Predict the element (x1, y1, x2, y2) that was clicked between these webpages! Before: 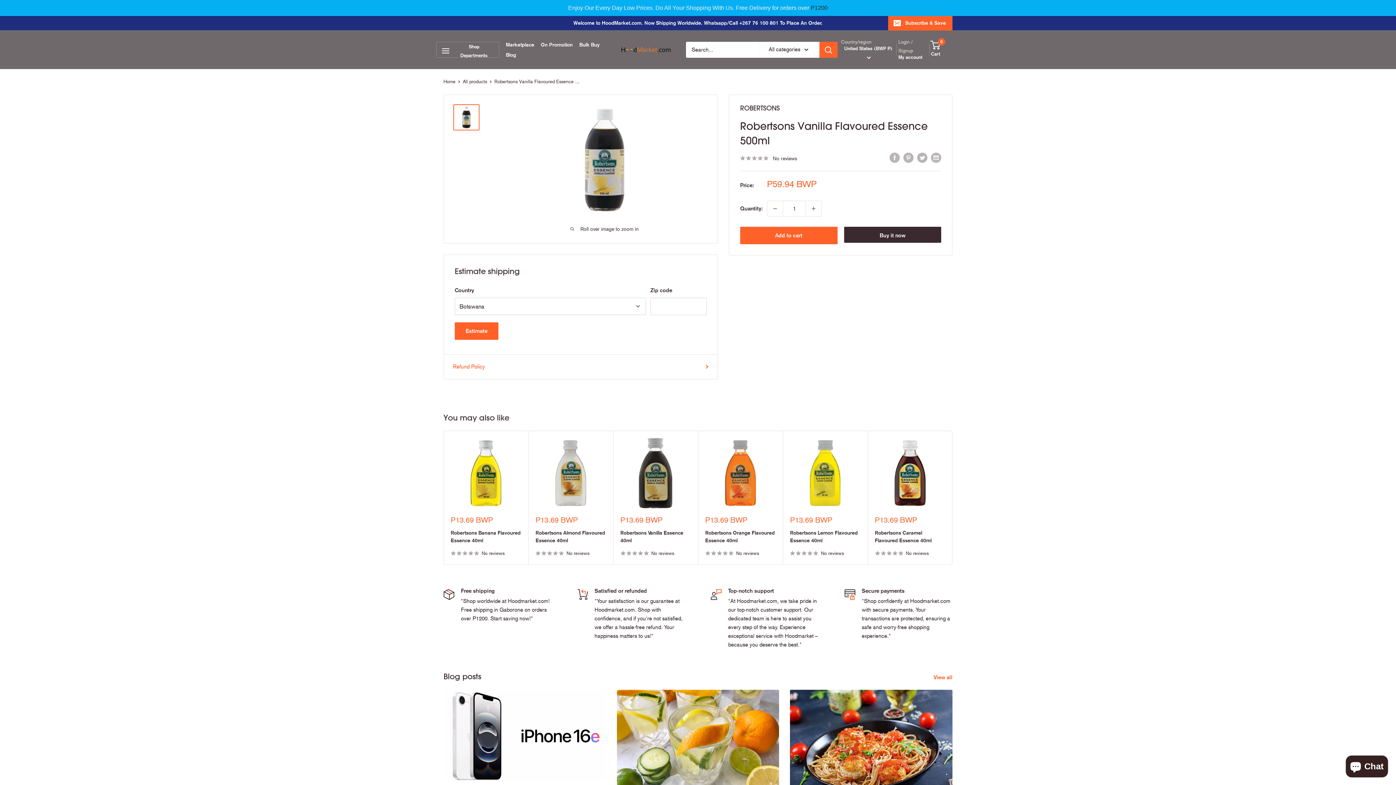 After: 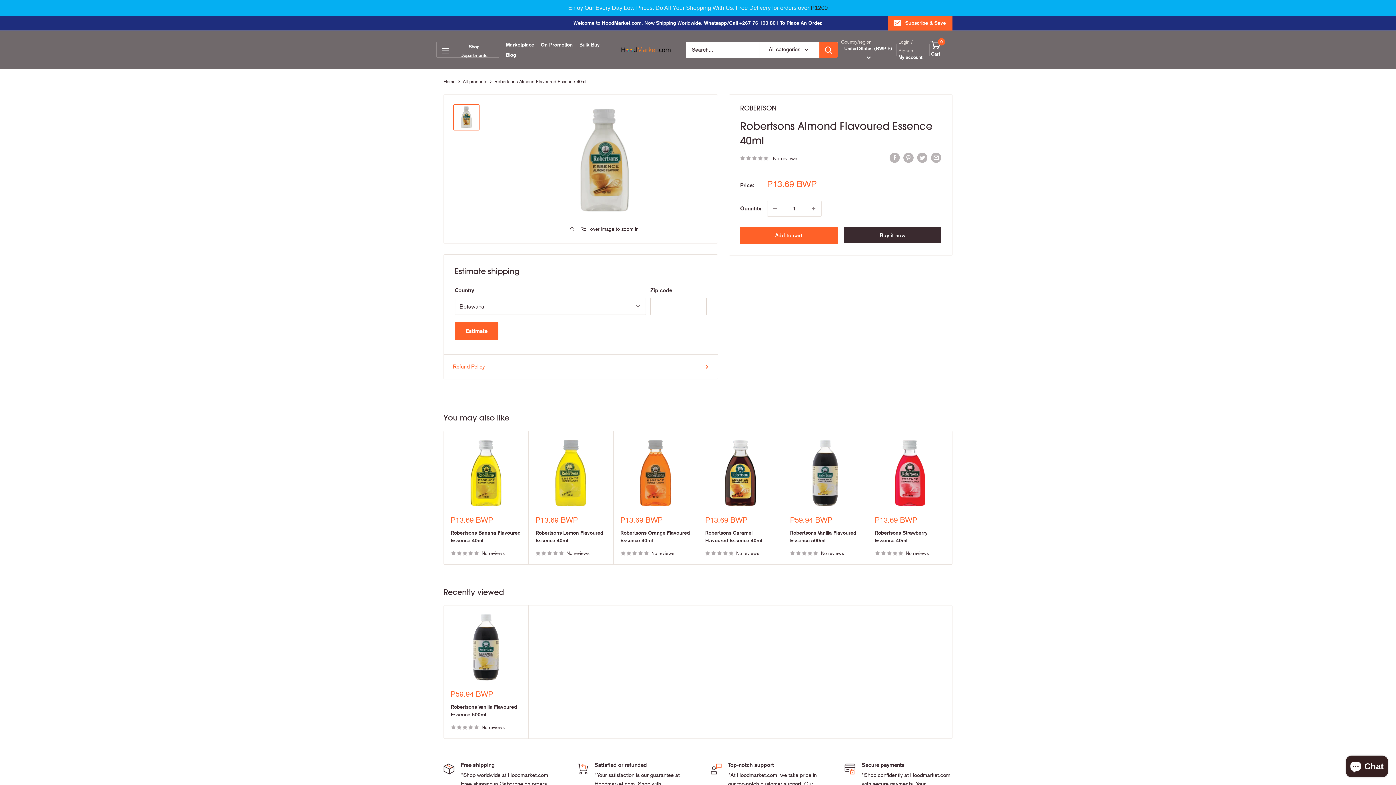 Action: bbox: (535, 533, 606, 542) label: No reviews